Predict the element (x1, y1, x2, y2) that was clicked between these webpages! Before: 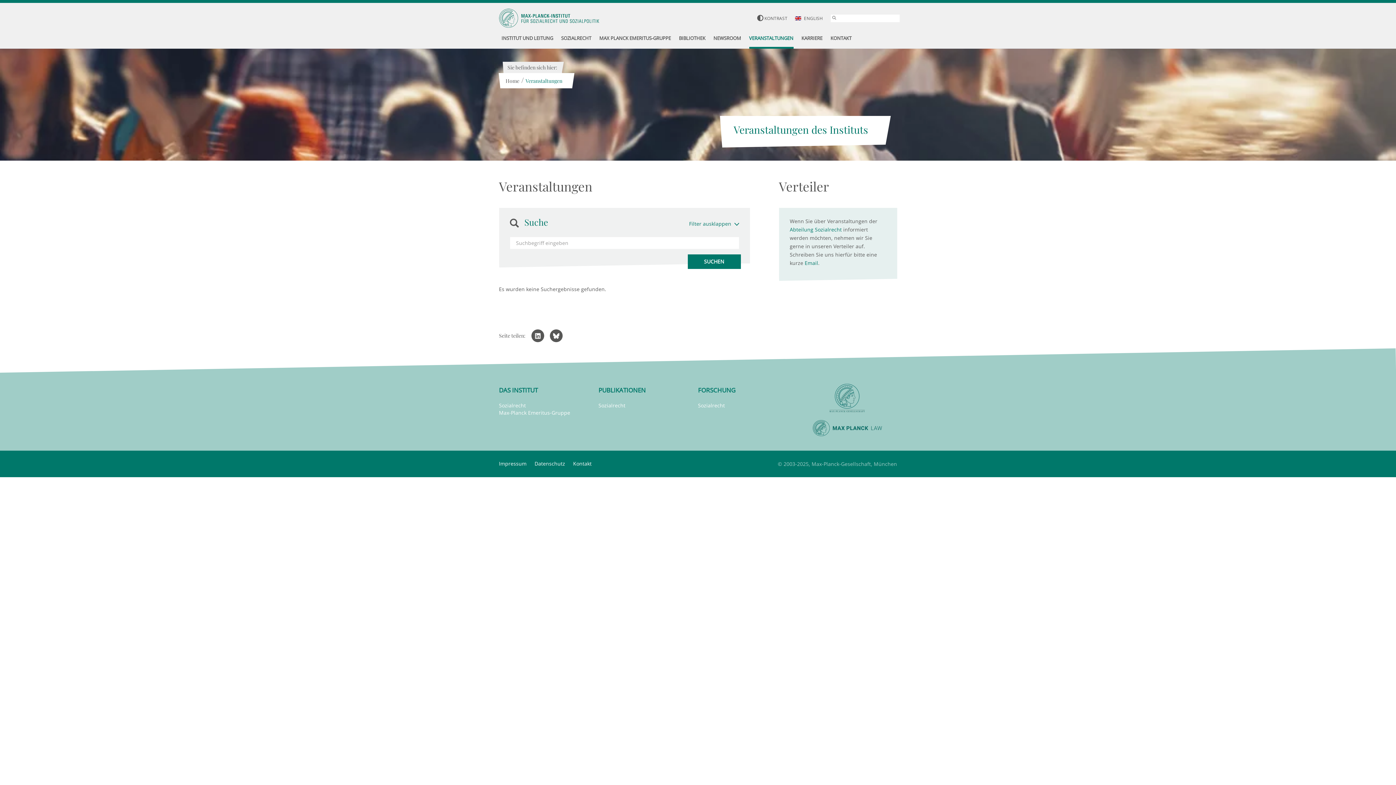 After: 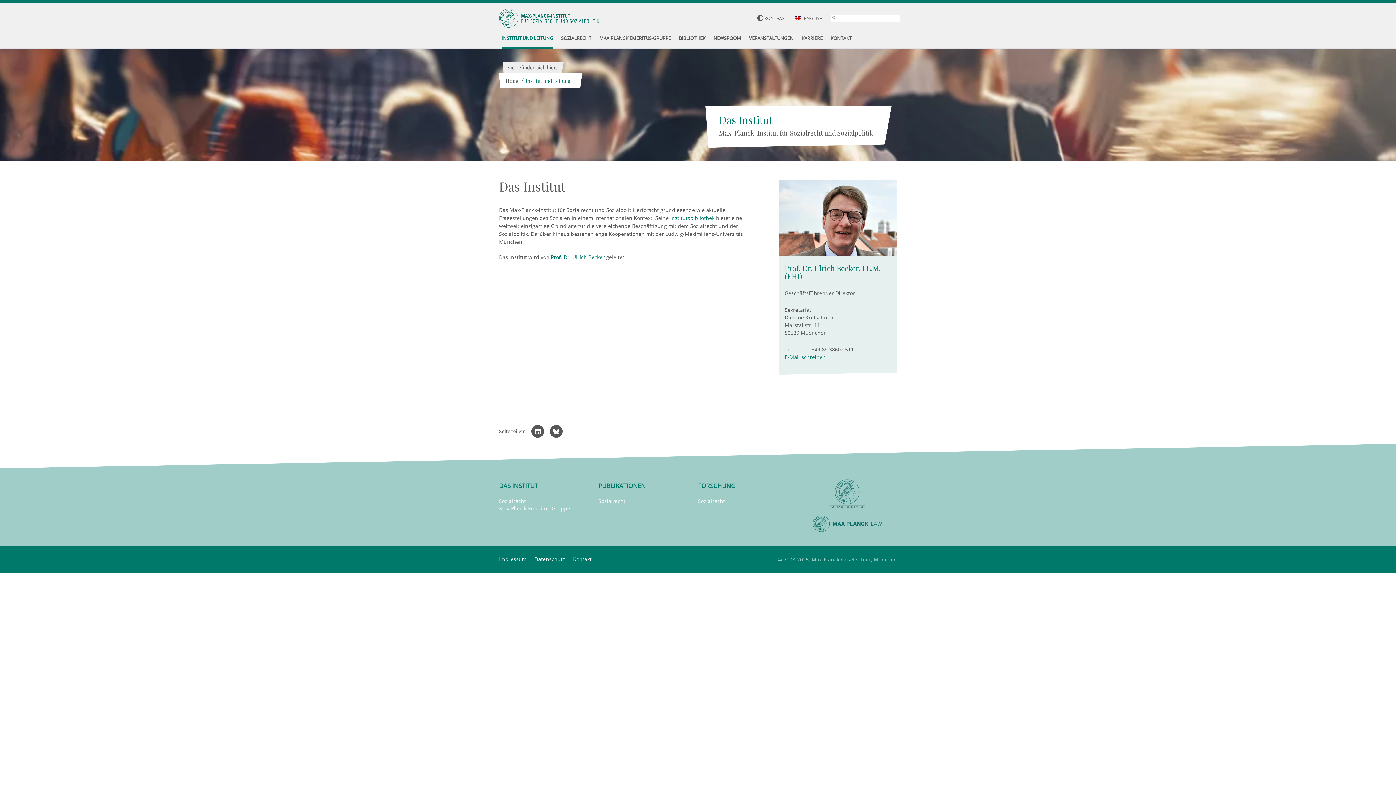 Action: bbox: (501, 29, 553, 48) label: INSTITUT UND LEITUNG